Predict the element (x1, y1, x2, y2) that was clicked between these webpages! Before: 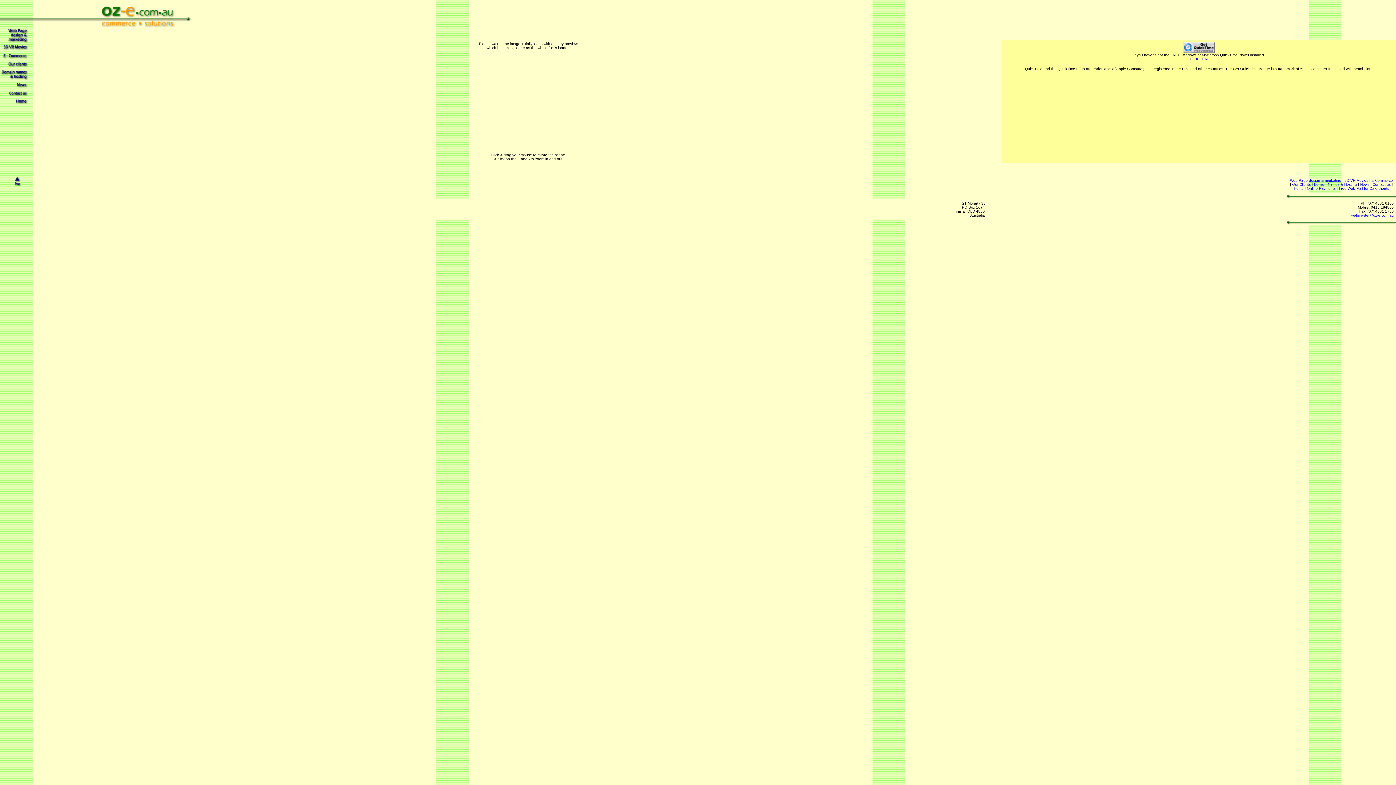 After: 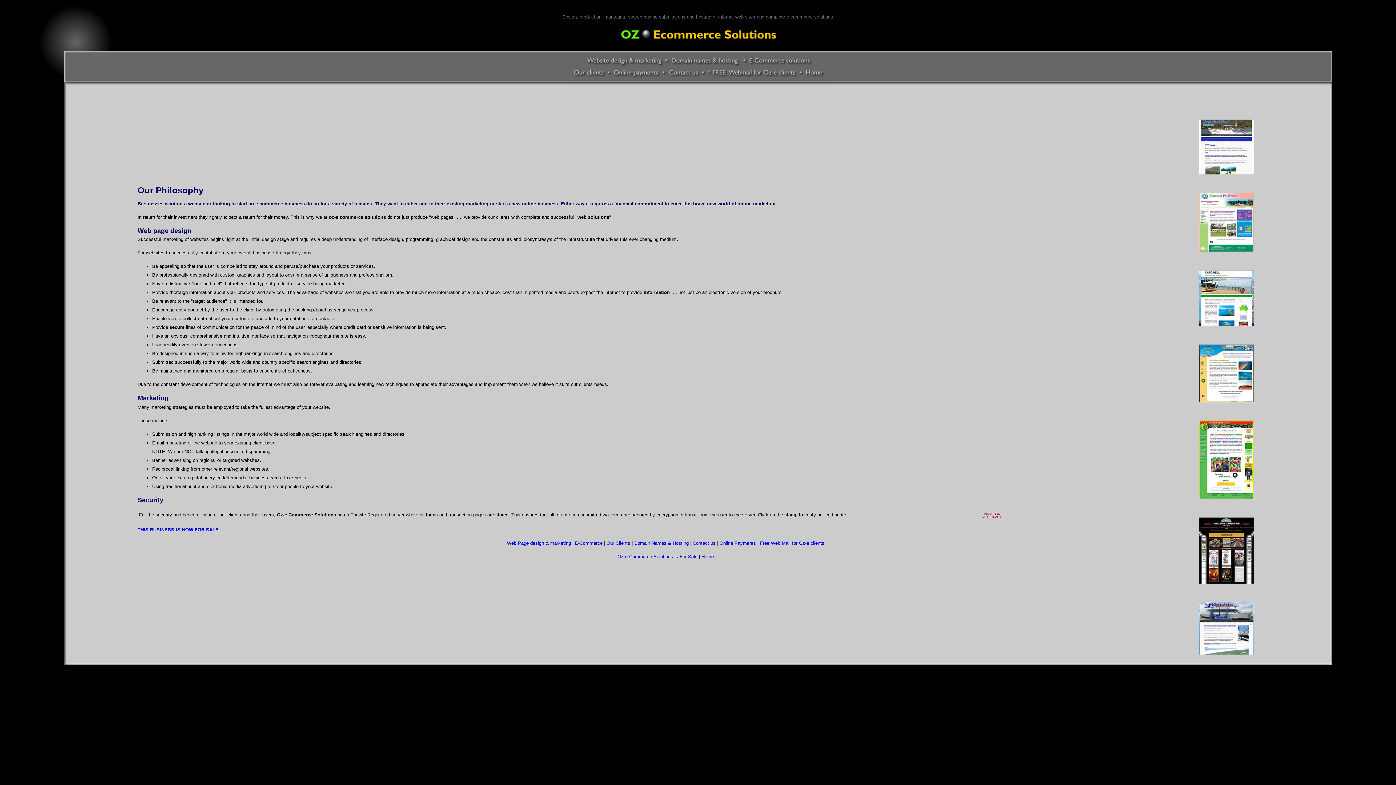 Action: bbox: (1290, 176, 1341, 182) label: Web Page design & marketing